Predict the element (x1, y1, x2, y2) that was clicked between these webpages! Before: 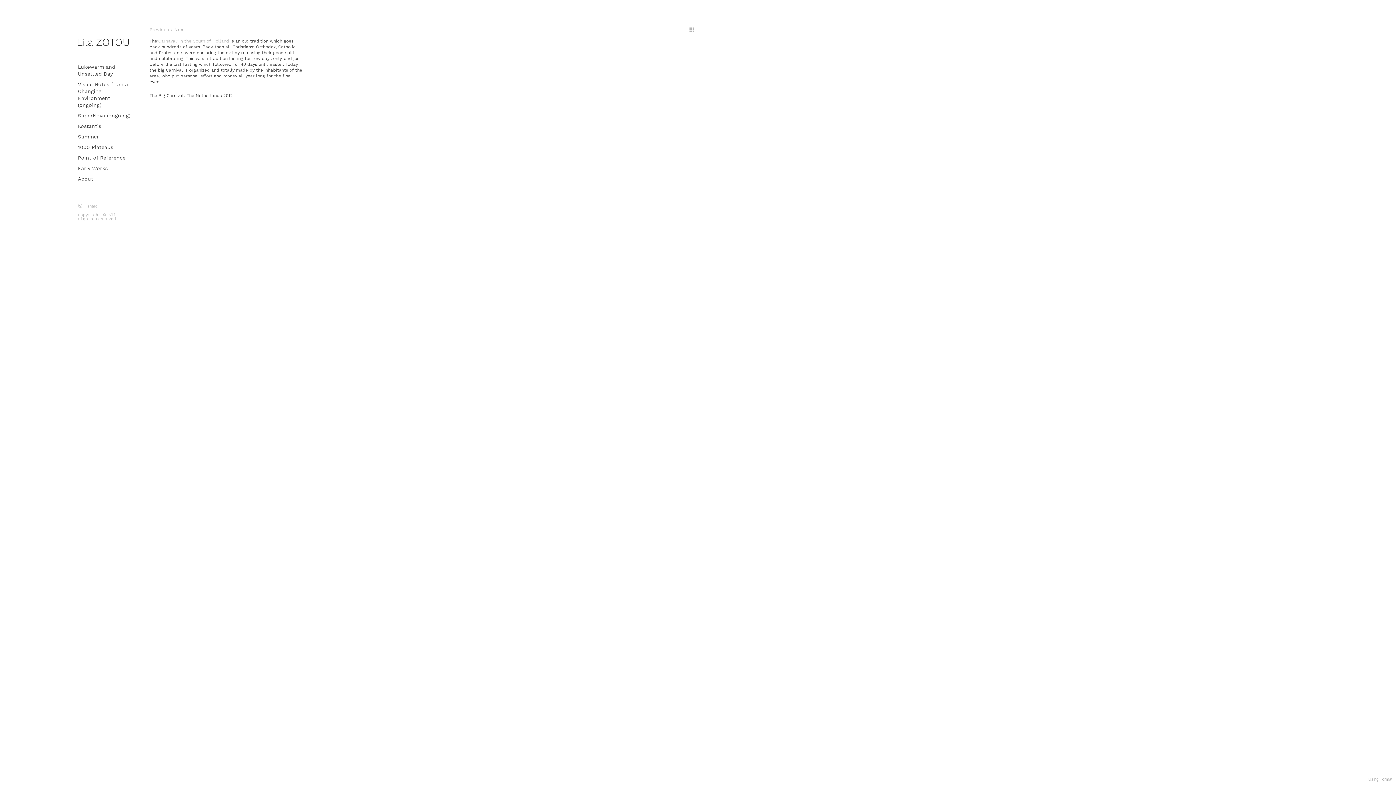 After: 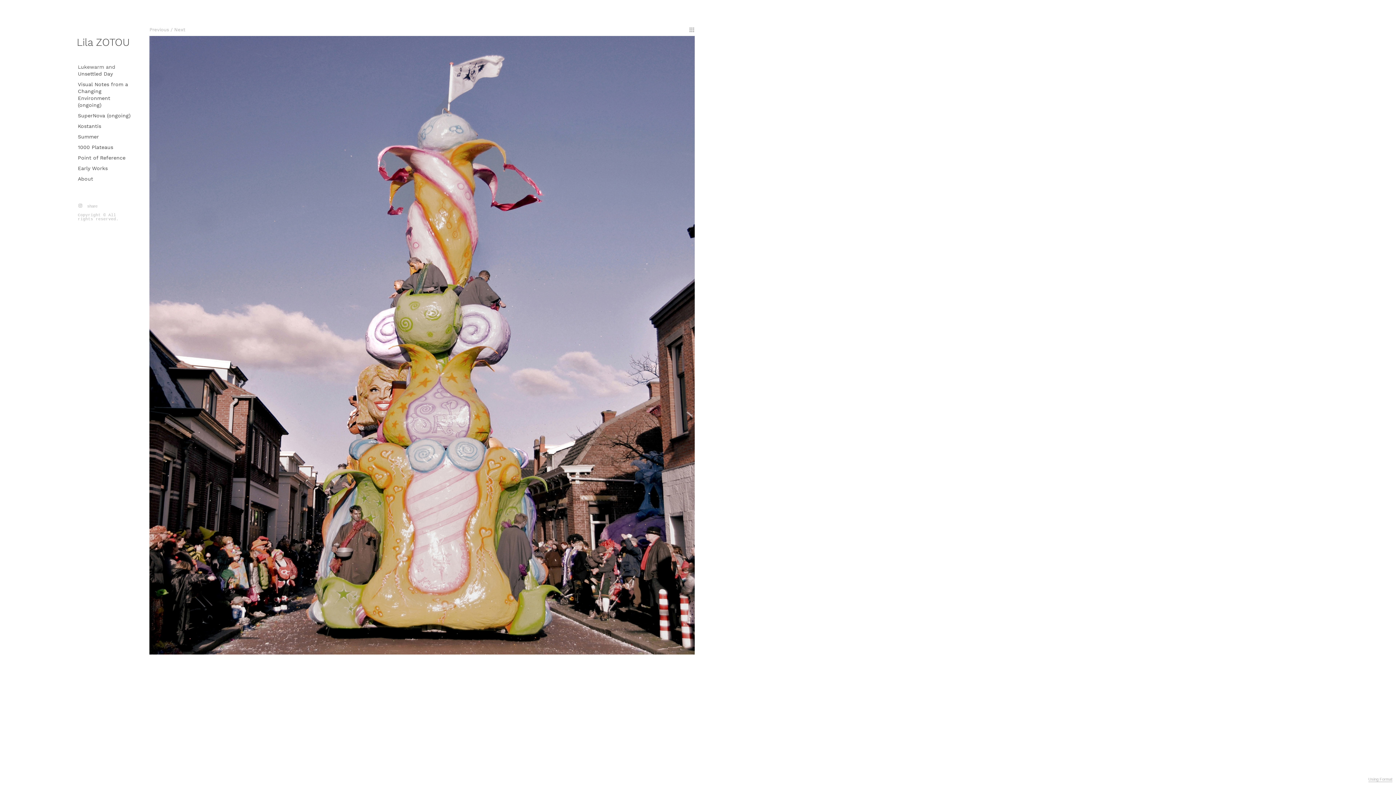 Action: label: Previous bbox: (149, 26, 169, 32)